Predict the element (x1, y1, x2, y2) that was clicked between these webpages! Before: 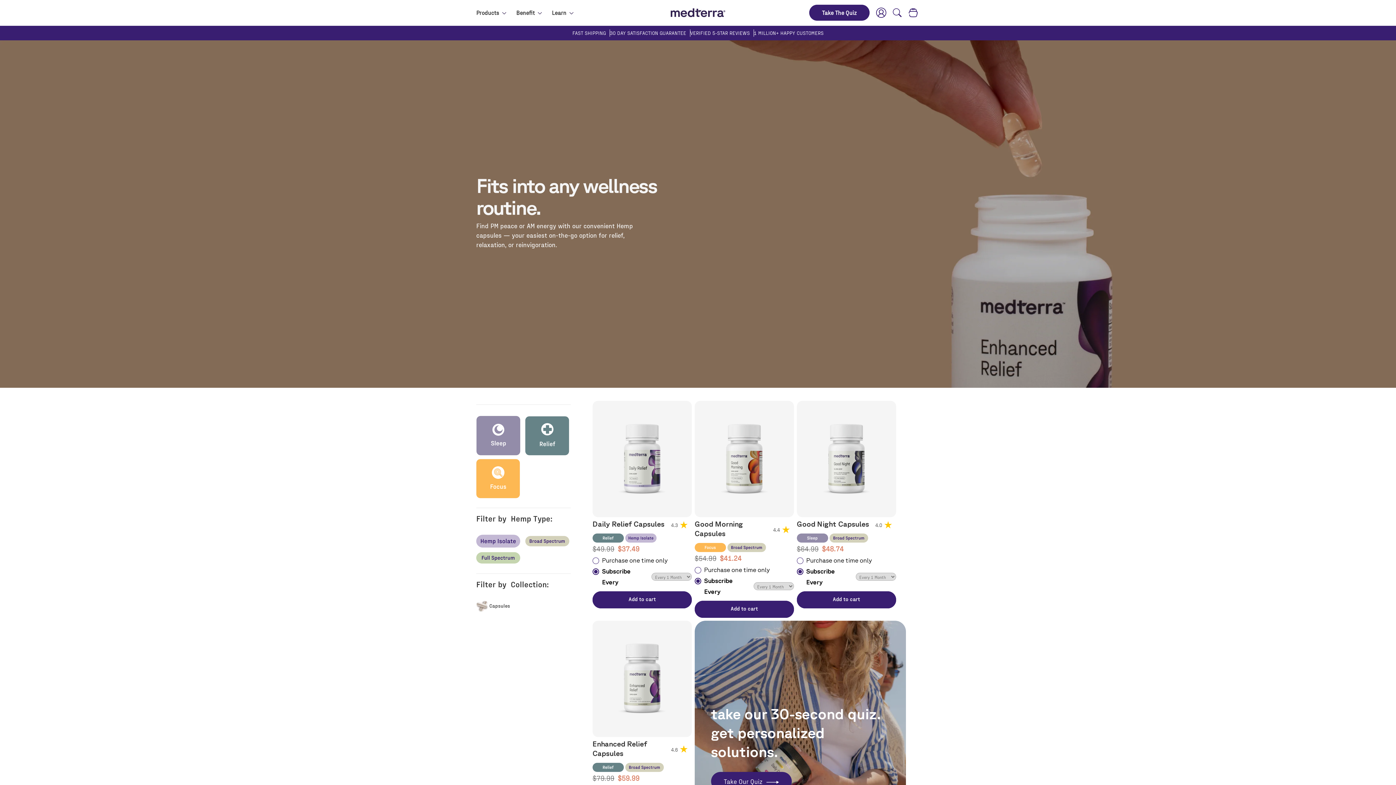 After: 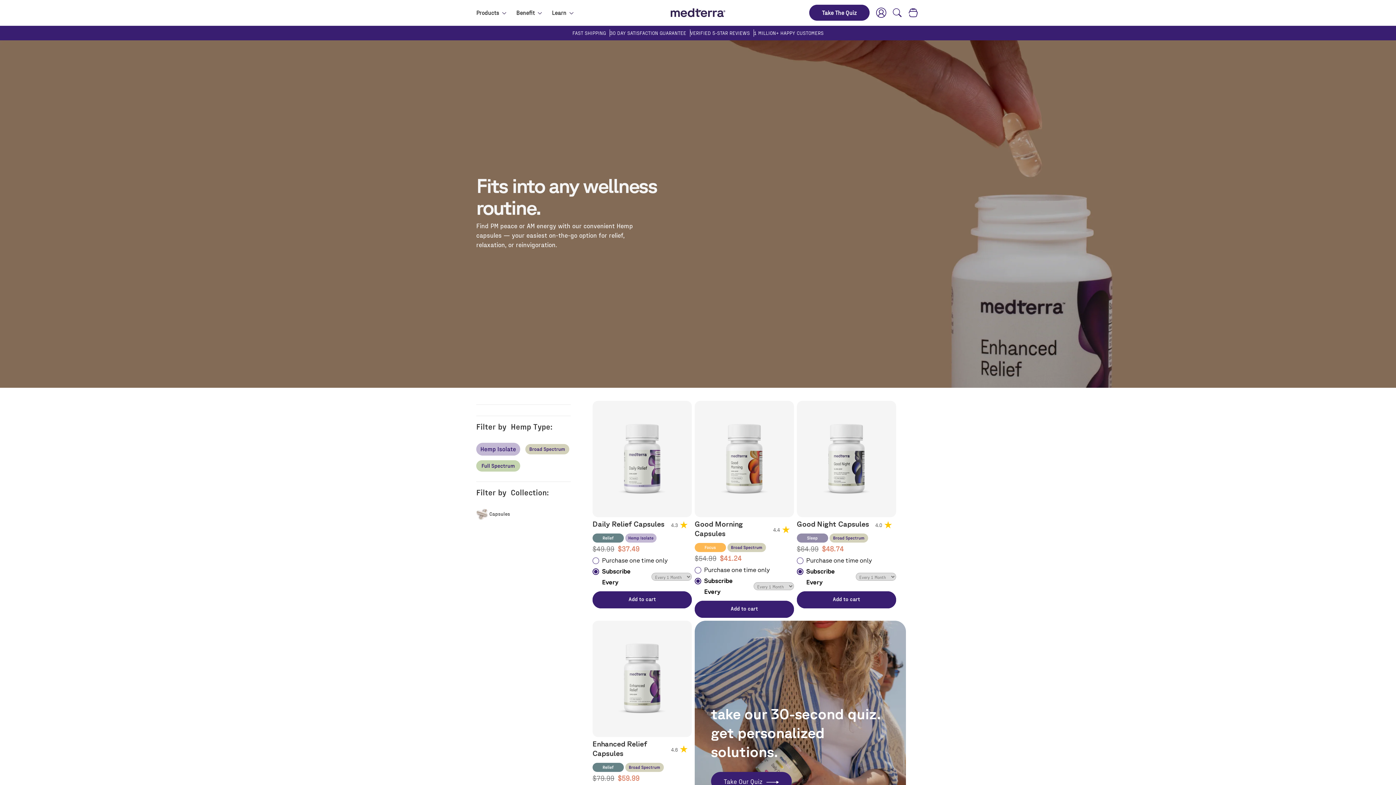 Action: label: Benefit (0 selected) bbox: (476, 405, 570, 416)